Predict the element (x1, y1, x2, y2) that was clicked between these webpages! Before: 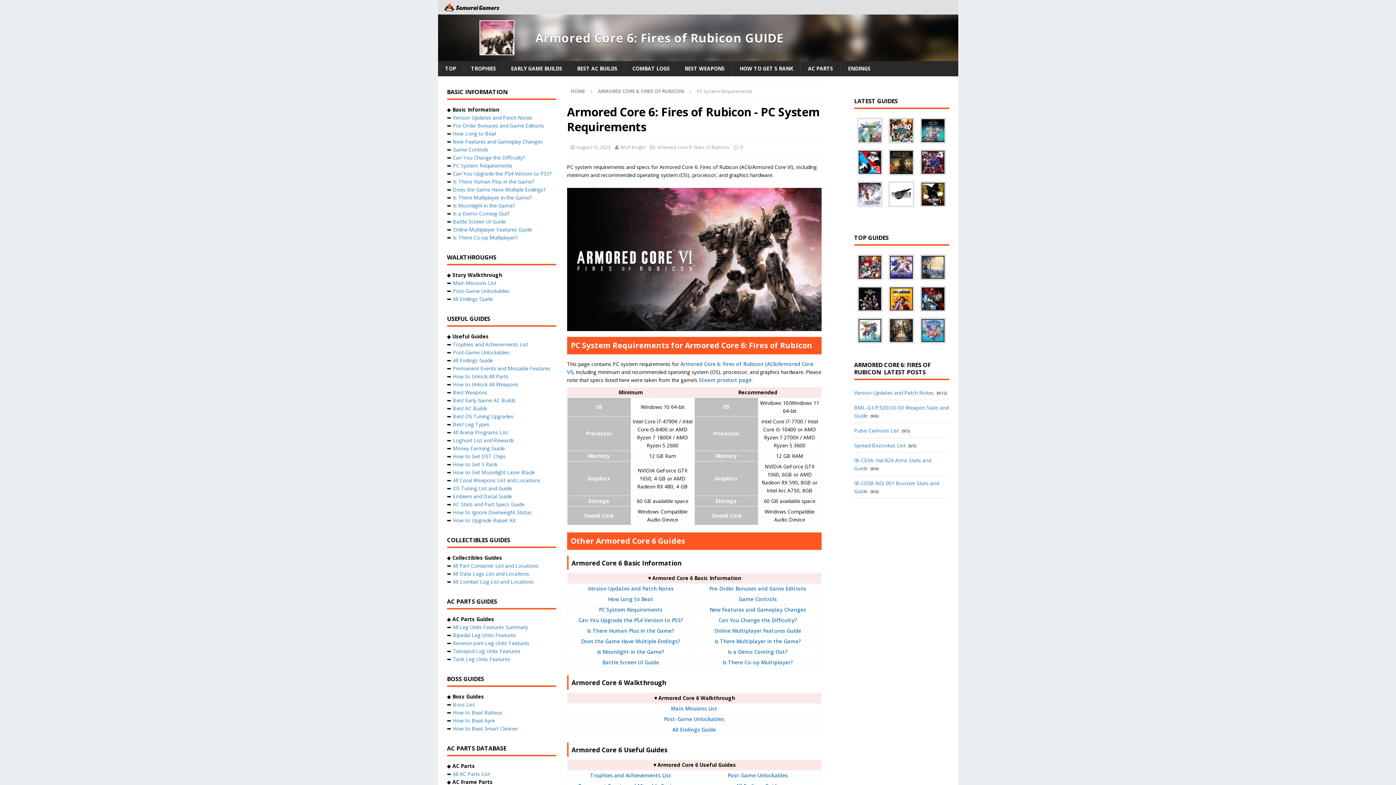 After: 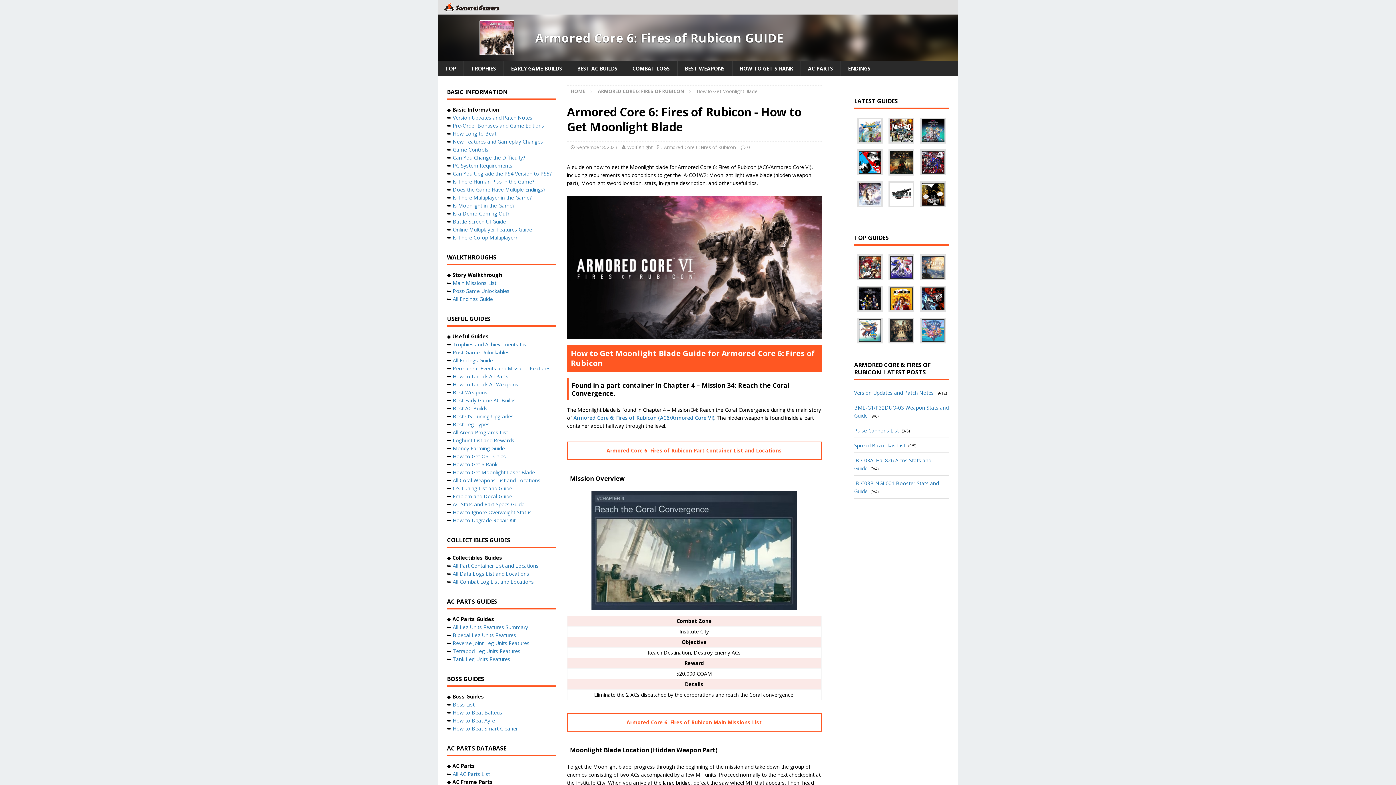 Action: label: How to Get Moonlight Laser Blade bbox: (452, 469, 535, 476)